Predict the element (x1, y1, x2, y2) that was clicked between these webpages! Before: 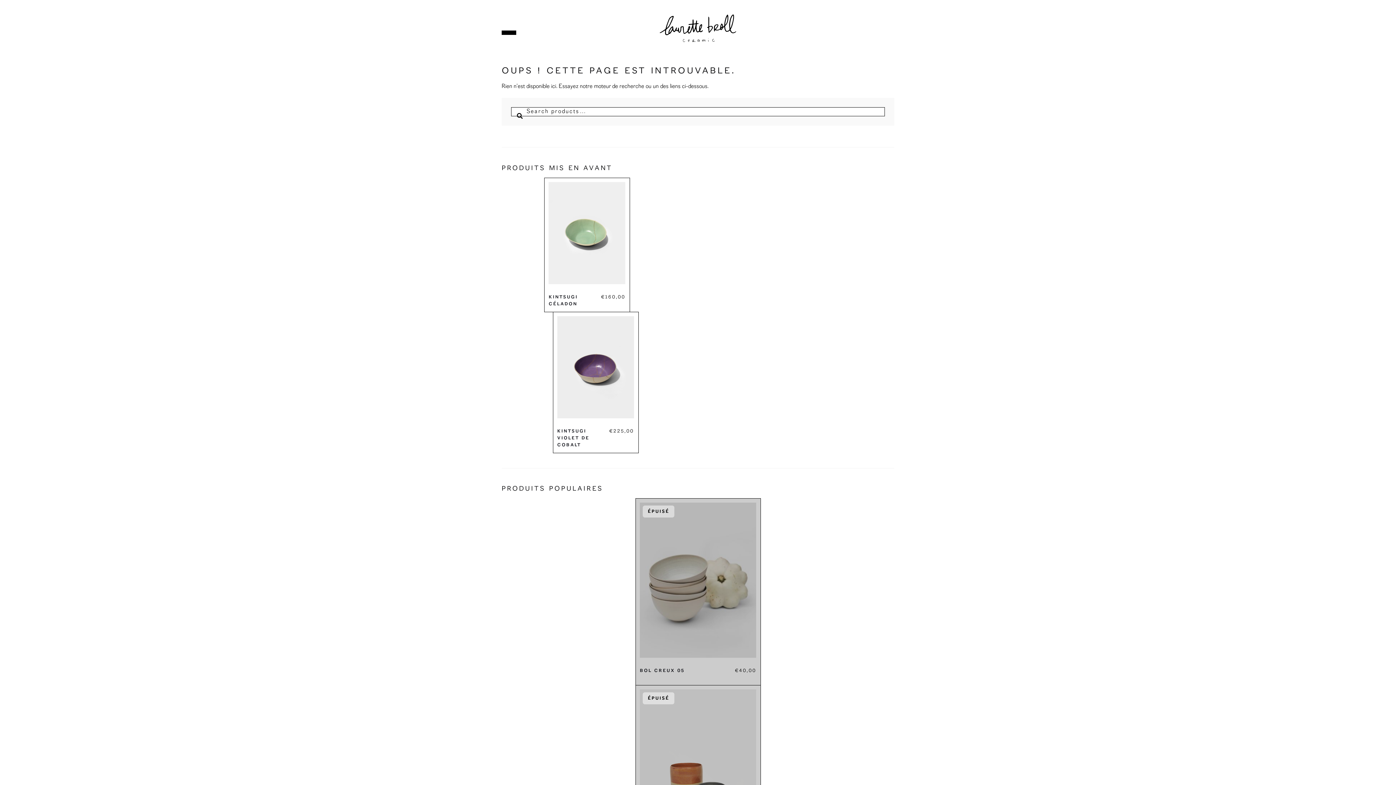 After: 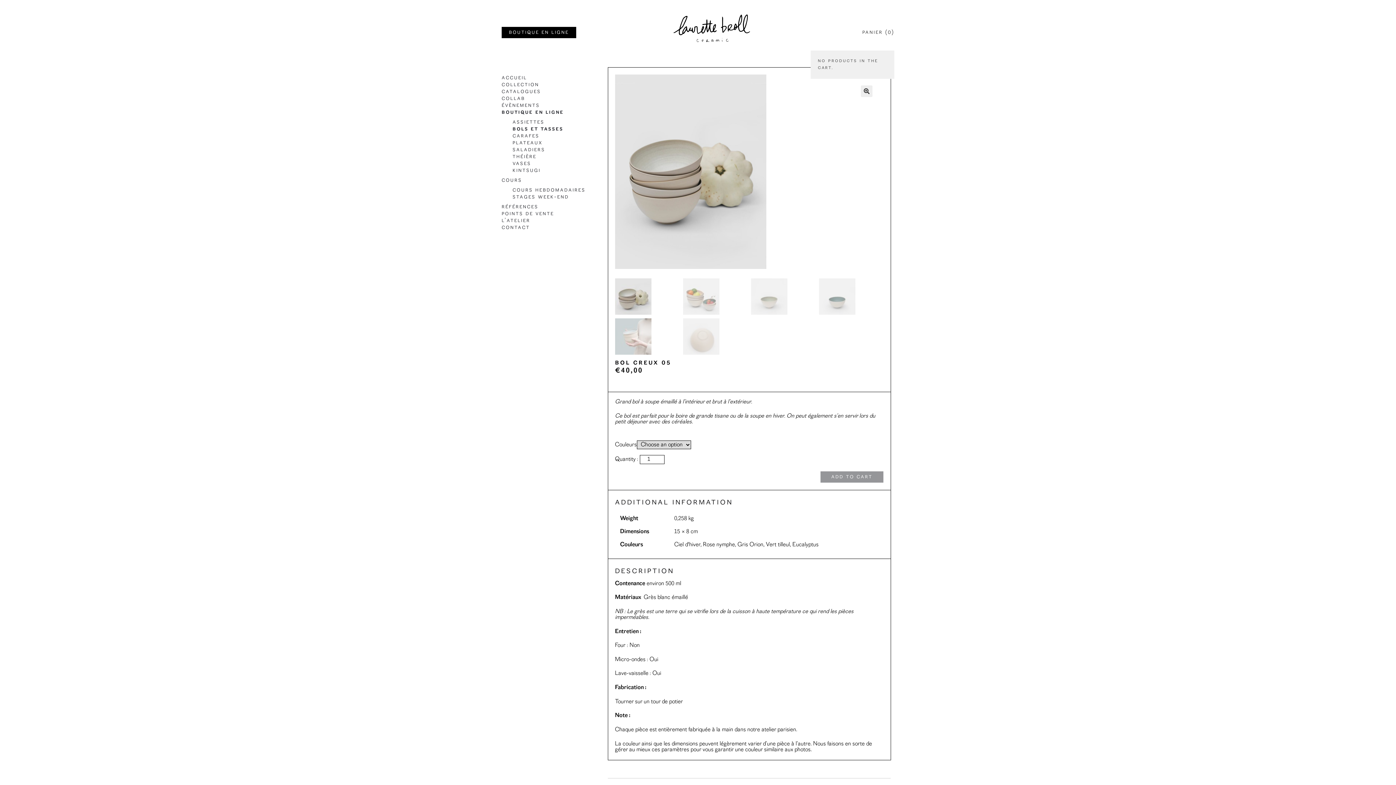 Action: label: Bol creux 05

€40,00 bbox: (640, 503, 756, 681)